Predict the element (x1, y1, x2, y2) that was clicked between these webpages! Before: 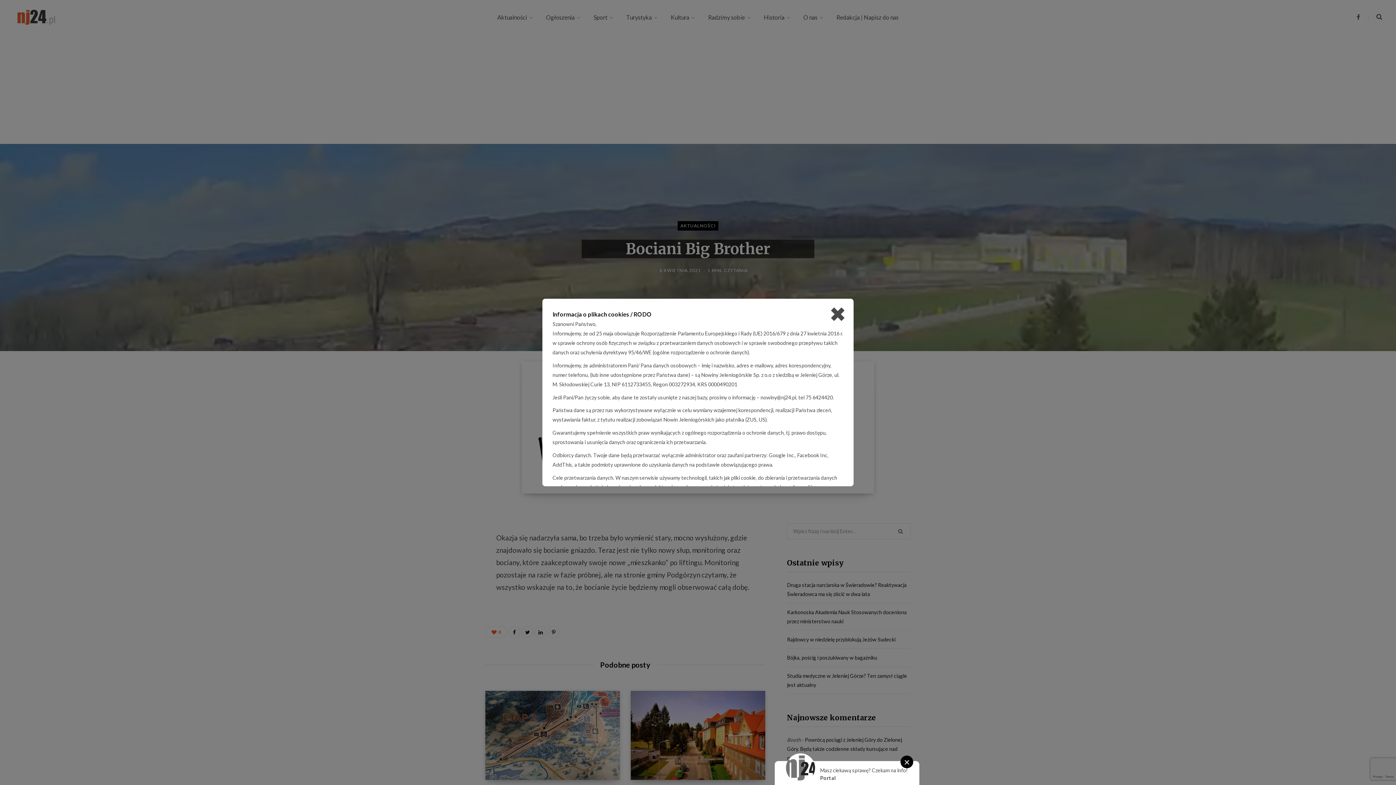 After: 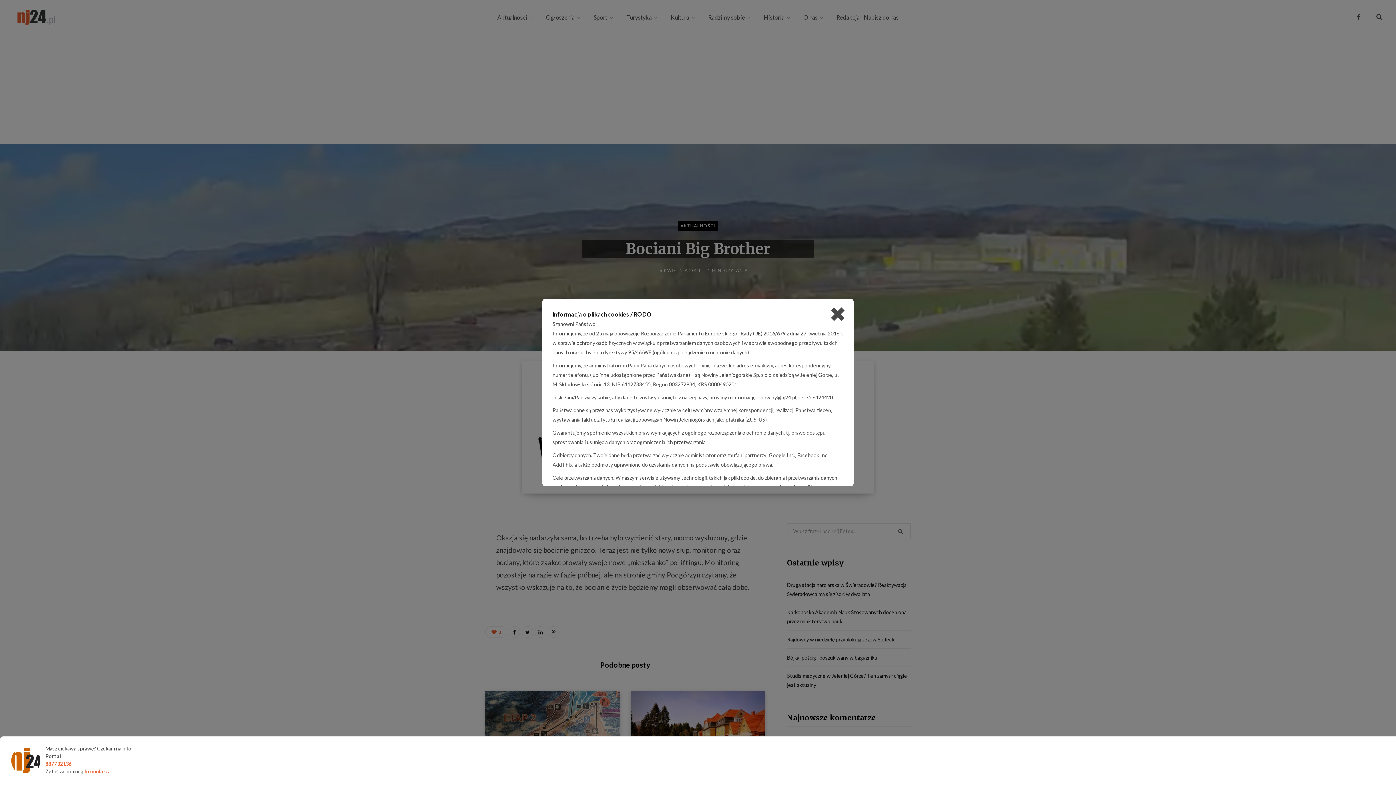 Action: label: × bbox: (900, 756, 913, 768)